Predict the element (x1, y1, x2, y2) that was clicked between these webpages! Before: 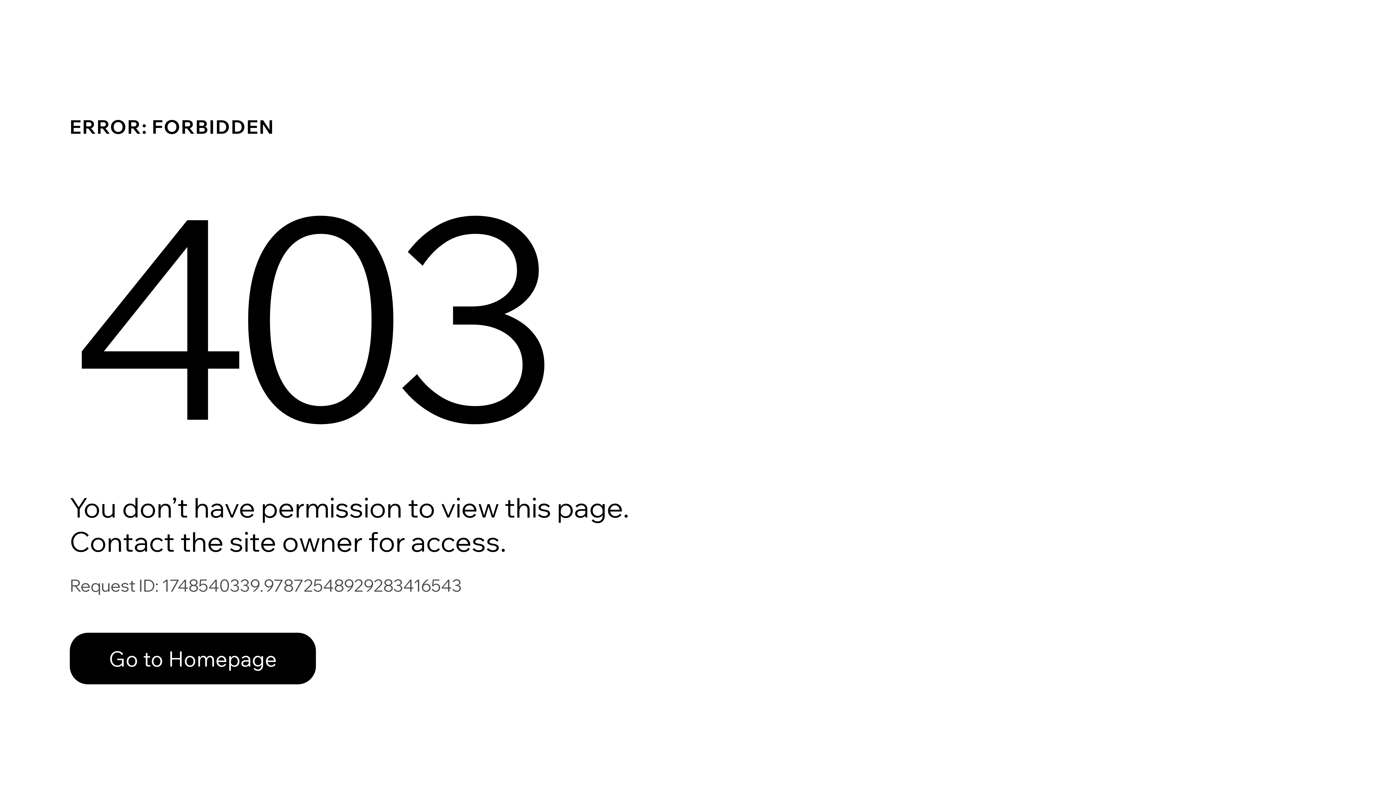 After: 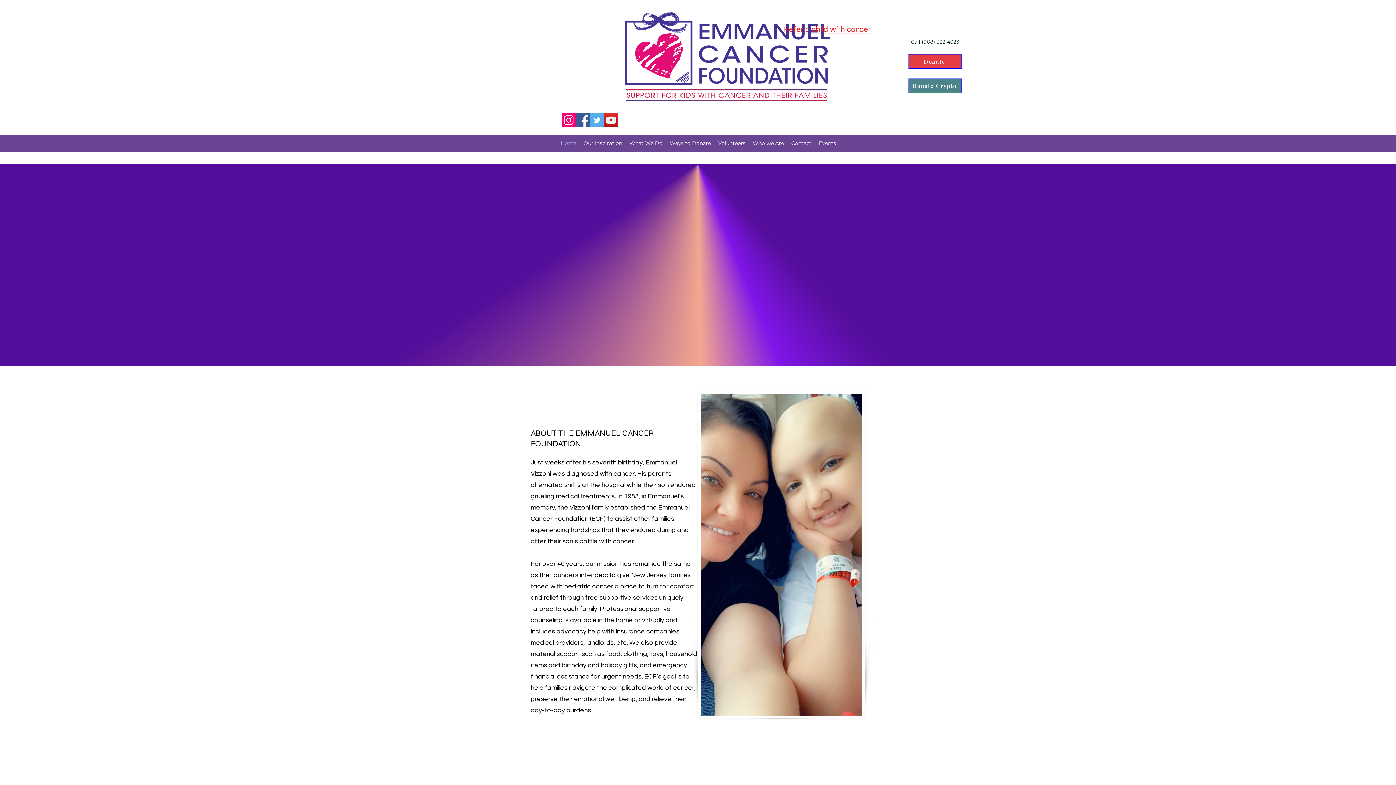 Action: bbox: (69, 633, 316, 684) label: Go to Homepage